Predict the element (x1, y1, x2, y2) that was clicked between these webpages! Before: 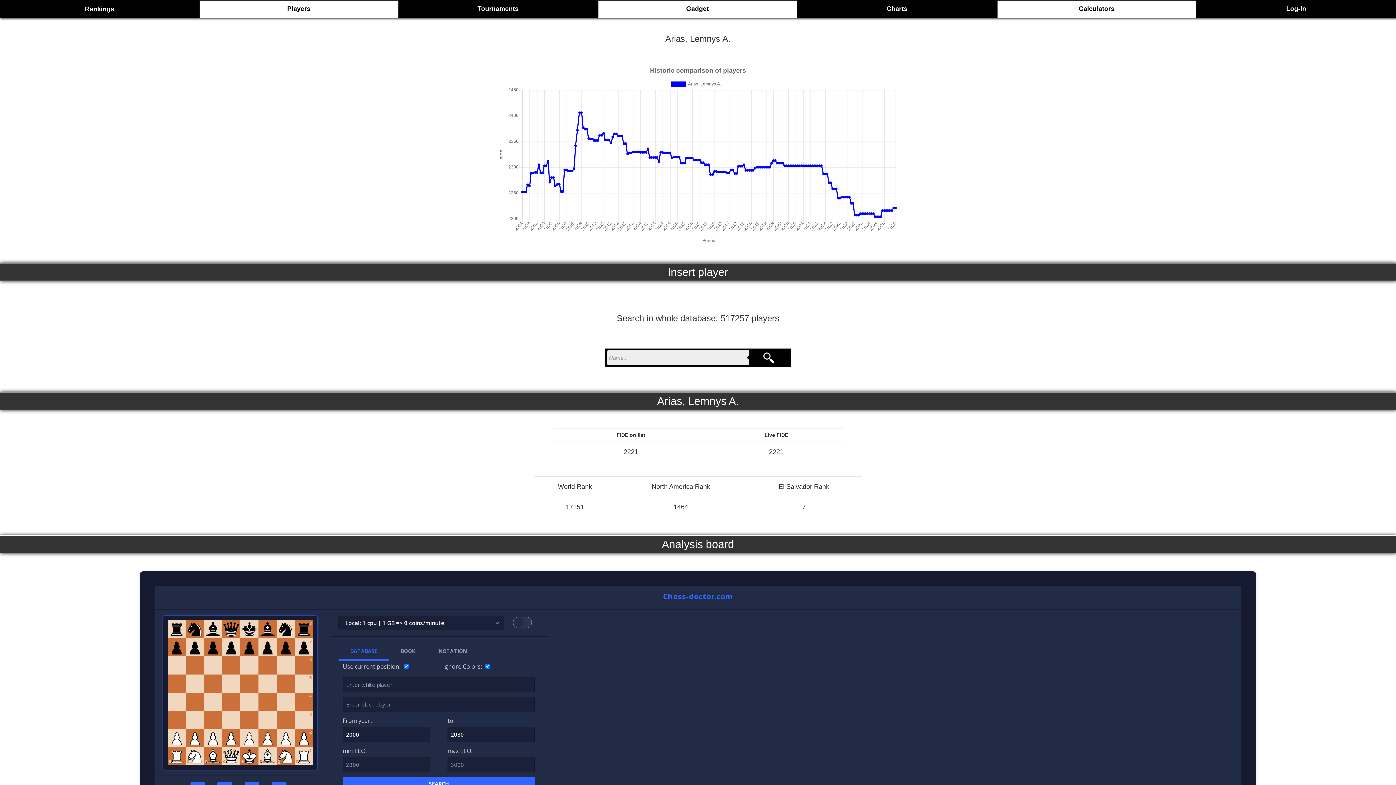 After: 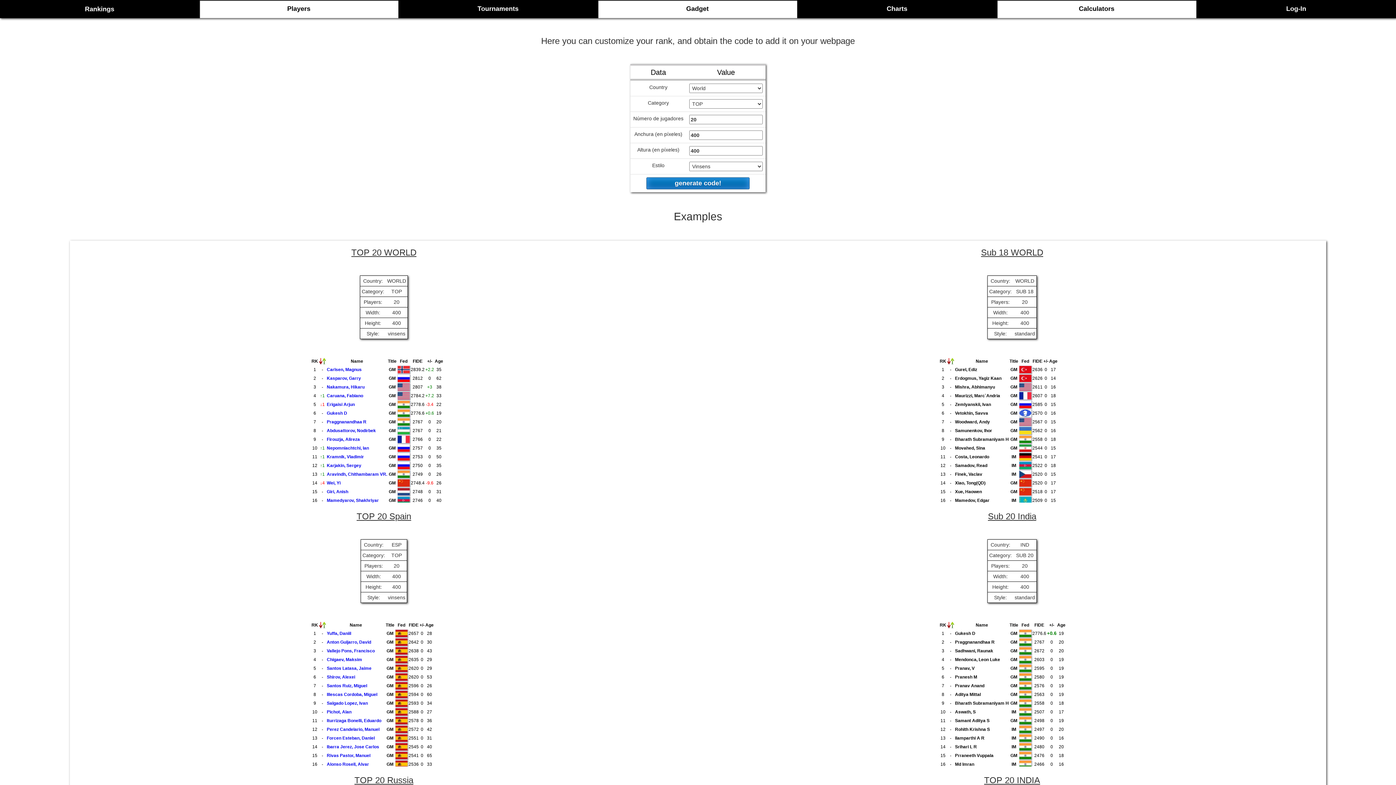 Action: label: Gadget bbox: (686, 5, 708, 12)